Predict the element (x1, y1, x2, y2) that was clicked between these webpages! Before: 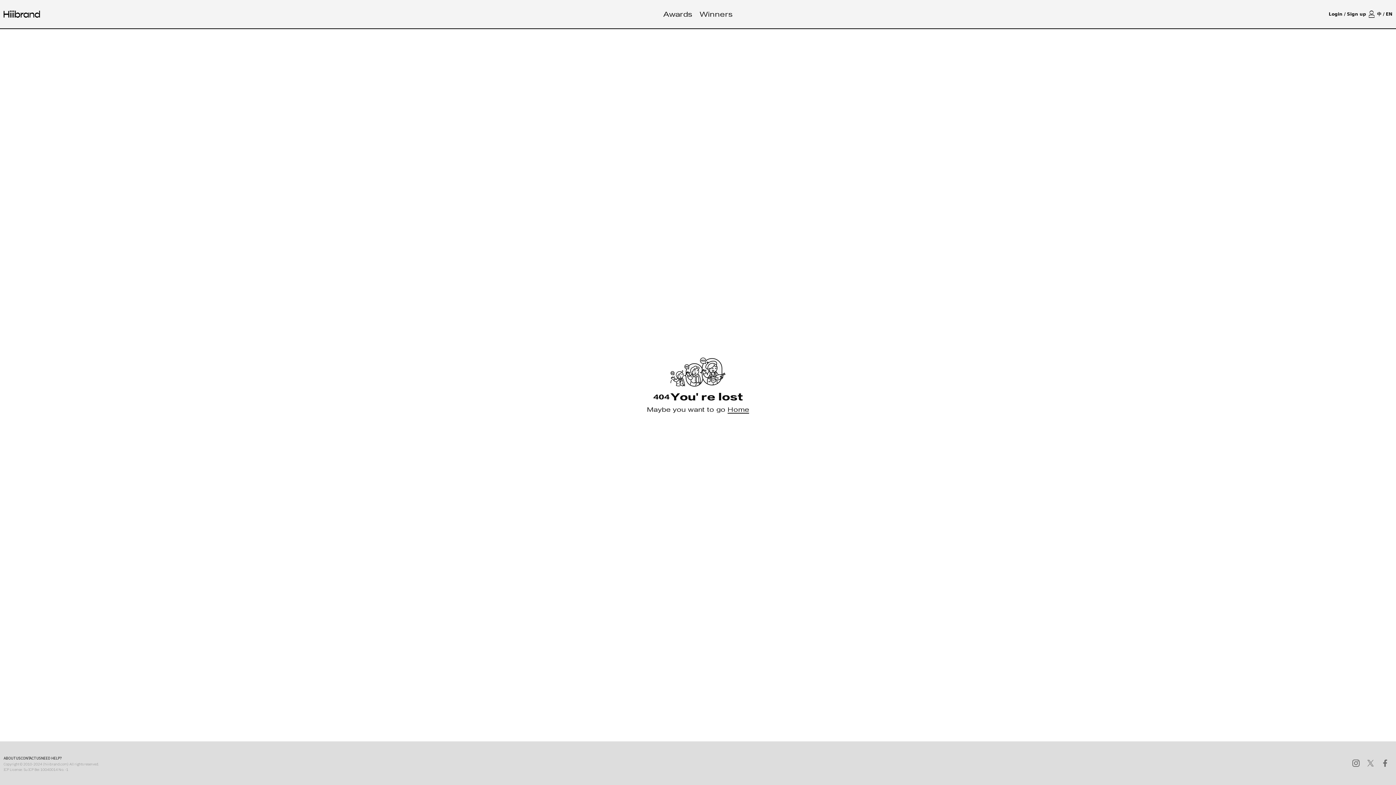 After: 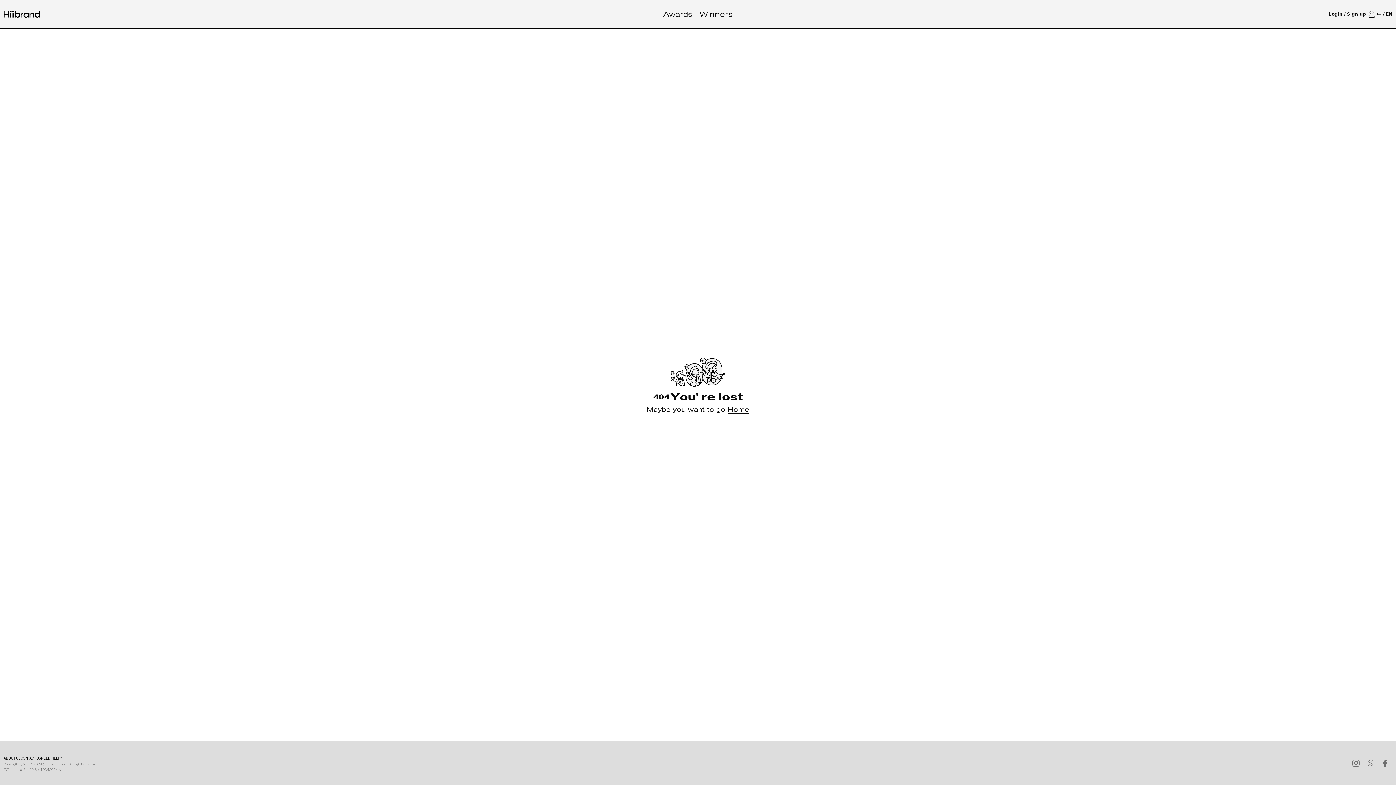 Action: label: NEED HELP? bbox: (3, 754, 24, 761)